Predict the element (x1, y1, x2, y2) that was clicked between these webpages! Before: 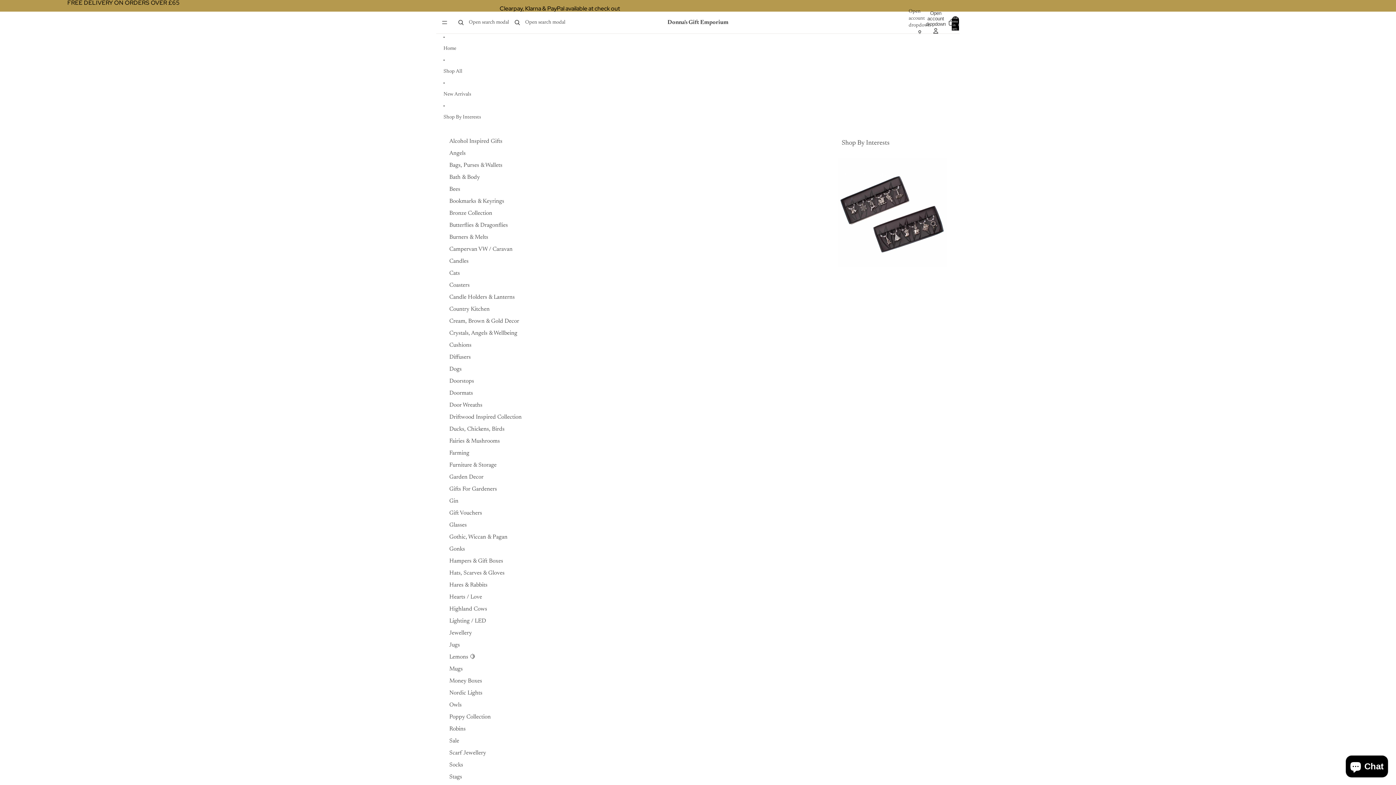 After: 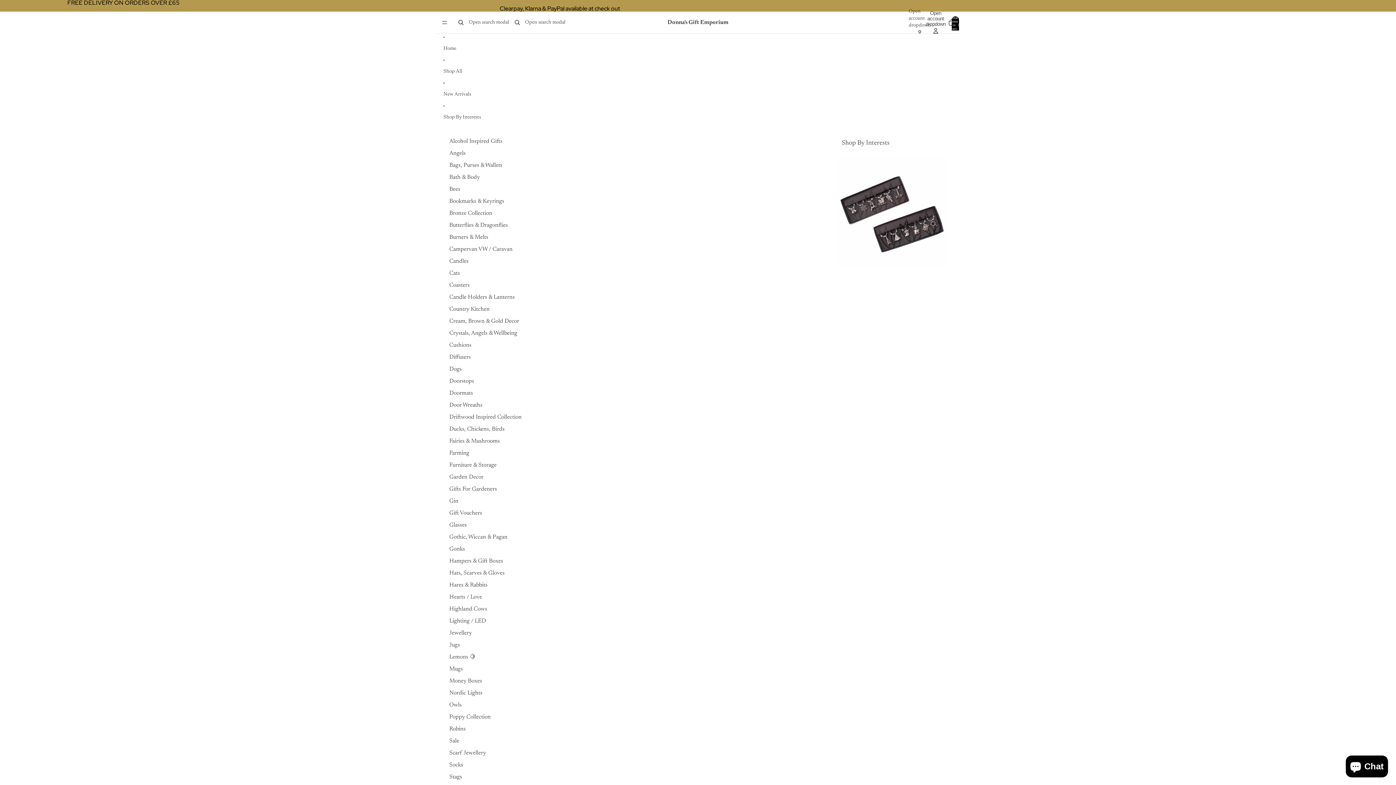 Action: label: Jewellery bbox: (449, 627, 472, 639)